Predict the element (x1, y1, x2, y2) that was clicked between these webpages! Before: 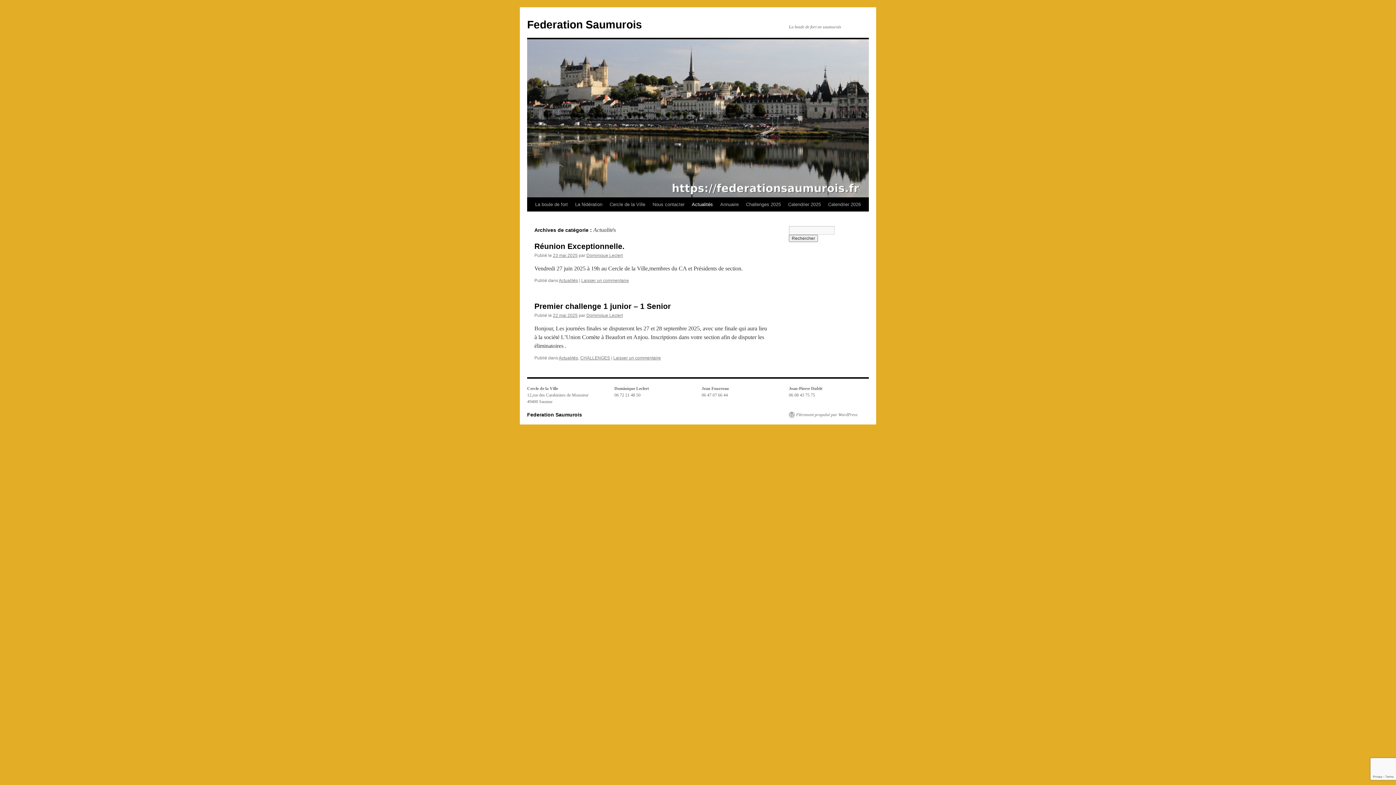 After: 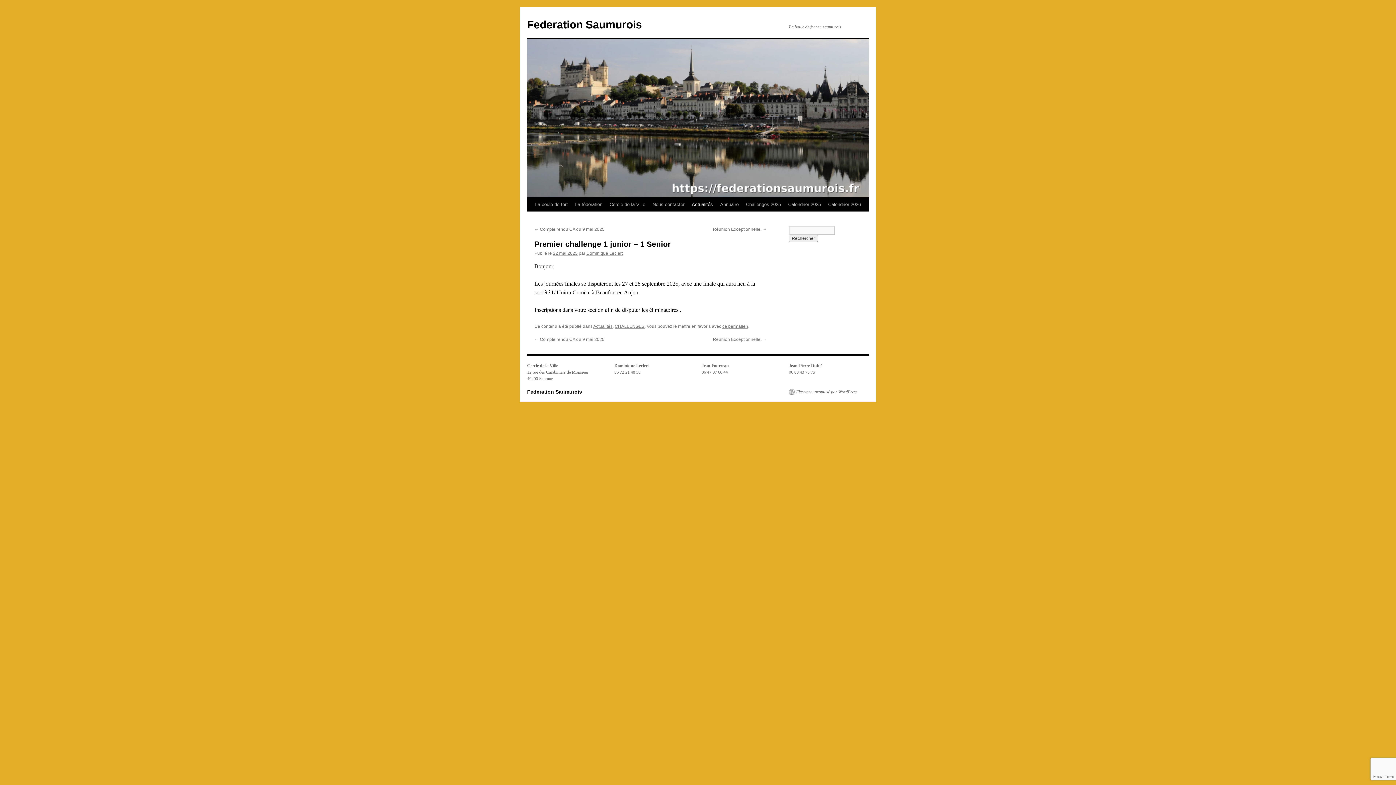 Action: bbox: (534, 302, 670, 310) label: Premier challenge 1 junior – 1 Senior